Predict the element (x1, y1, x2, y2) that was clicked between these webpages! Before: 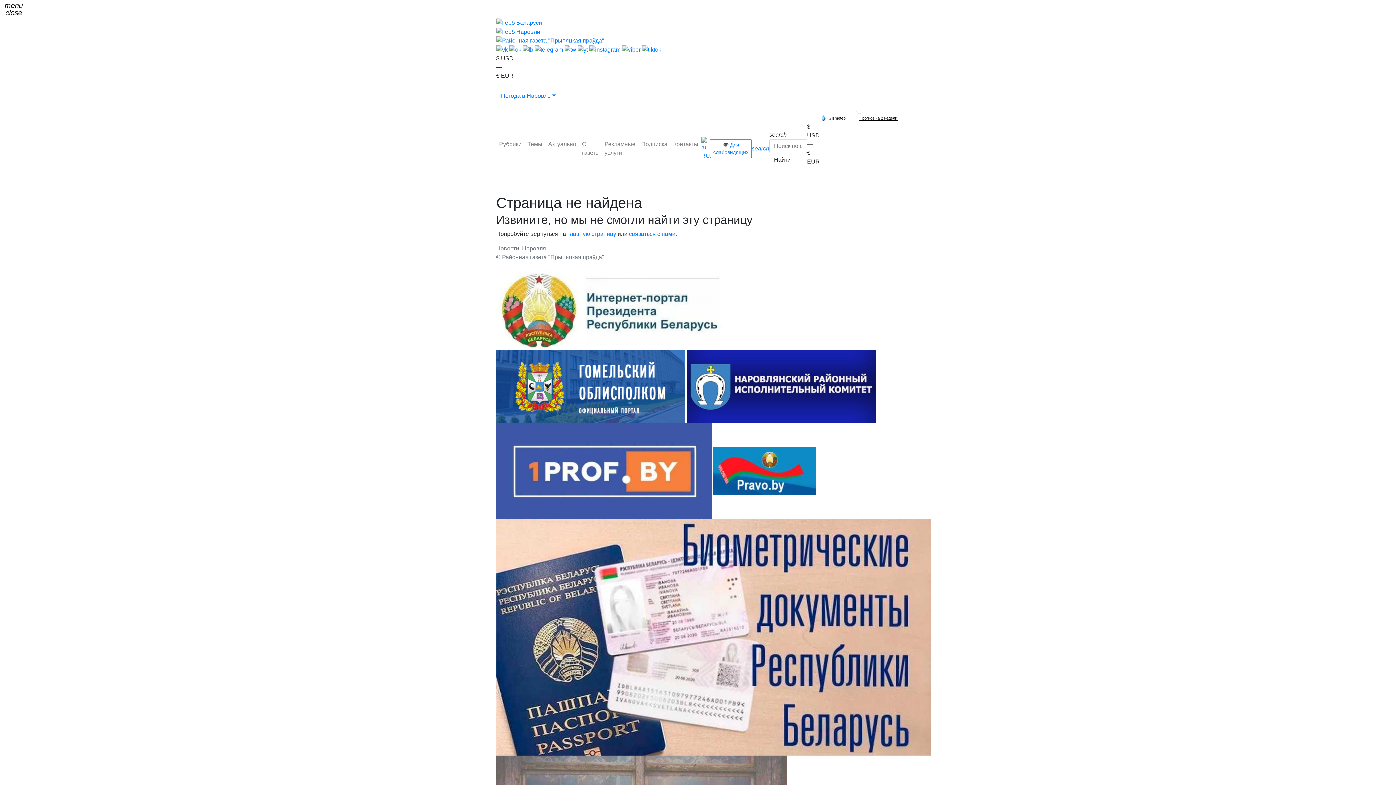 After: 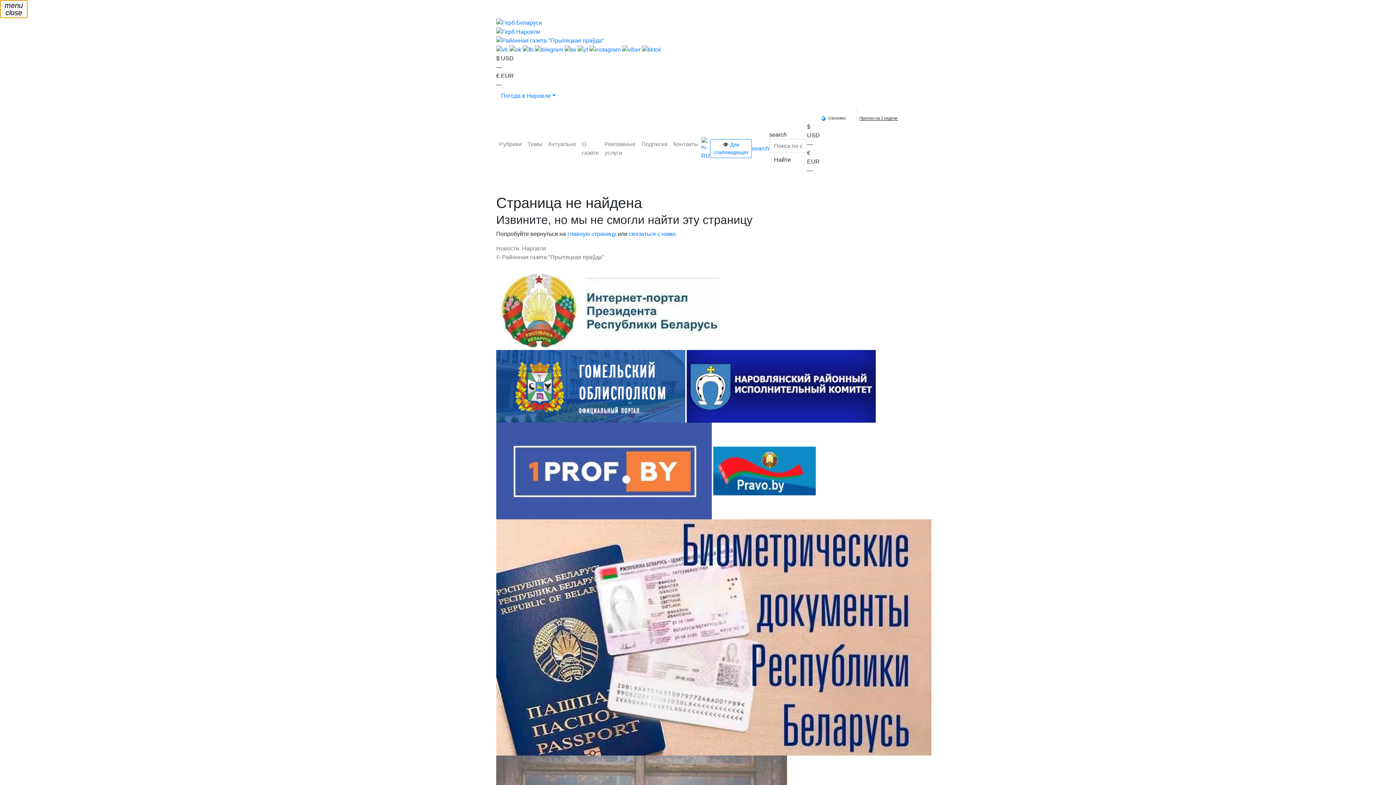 Action: label: Toggle navigation bbox: (0, 0, 27, 18)